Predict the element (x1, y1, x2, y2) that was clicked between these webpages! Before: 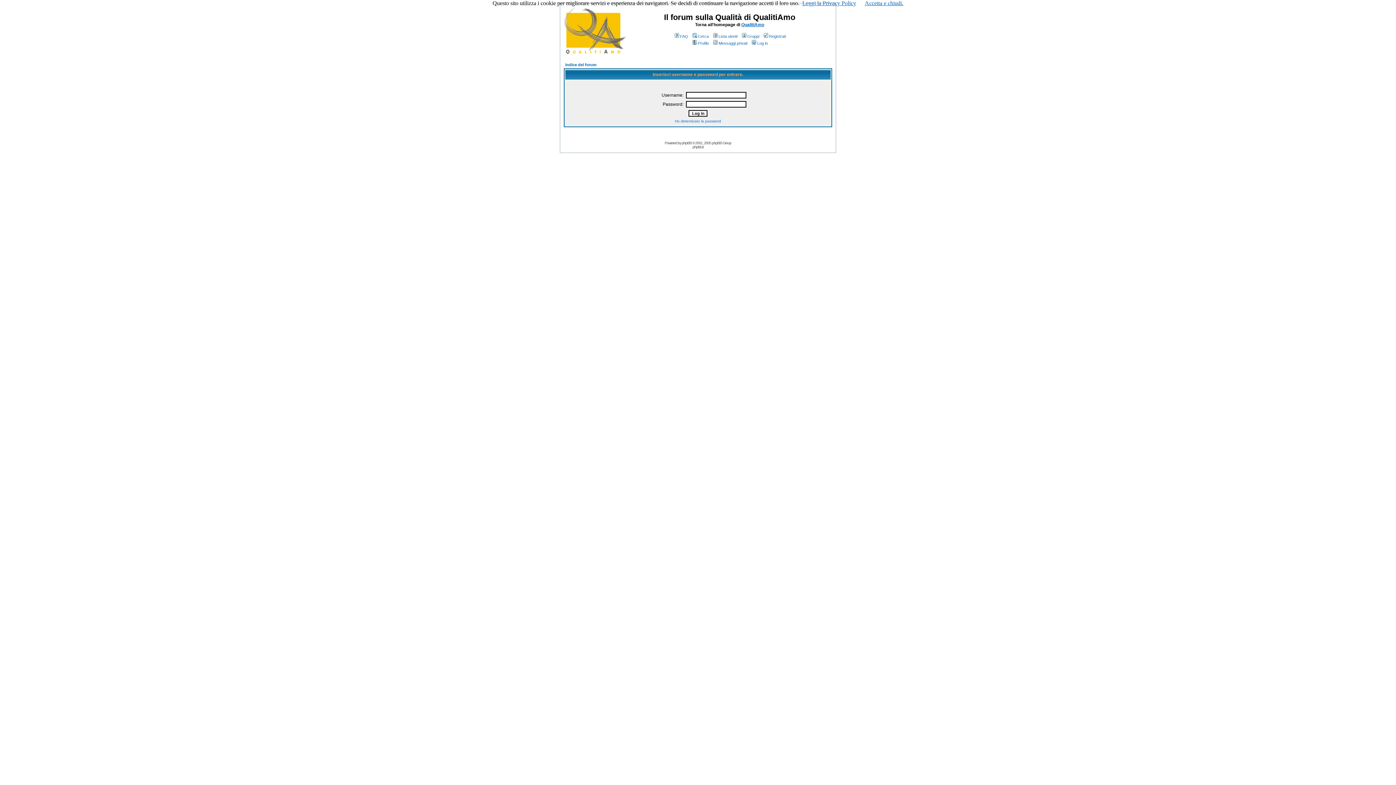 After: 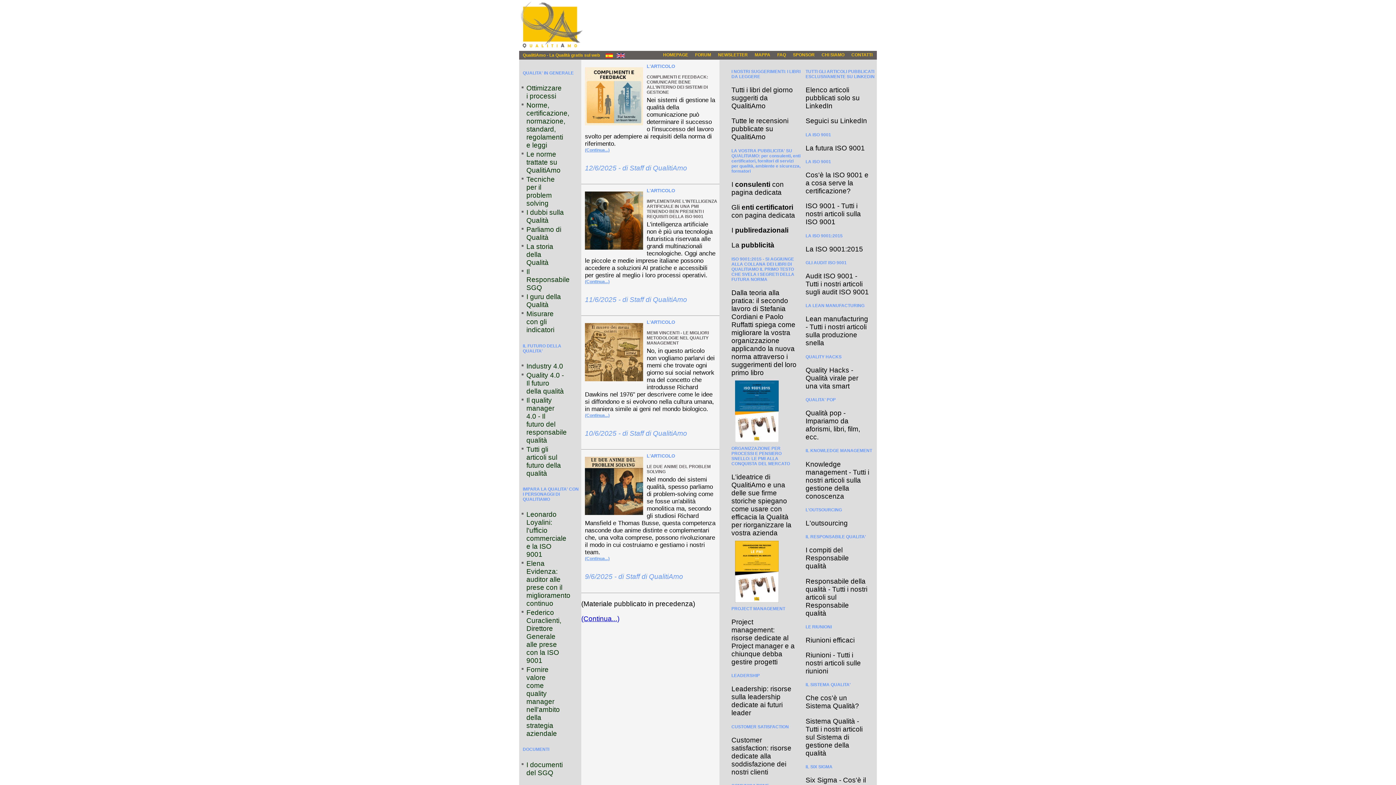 Action: bbox: (741, 22, 764, 27) label: QualitiAmo